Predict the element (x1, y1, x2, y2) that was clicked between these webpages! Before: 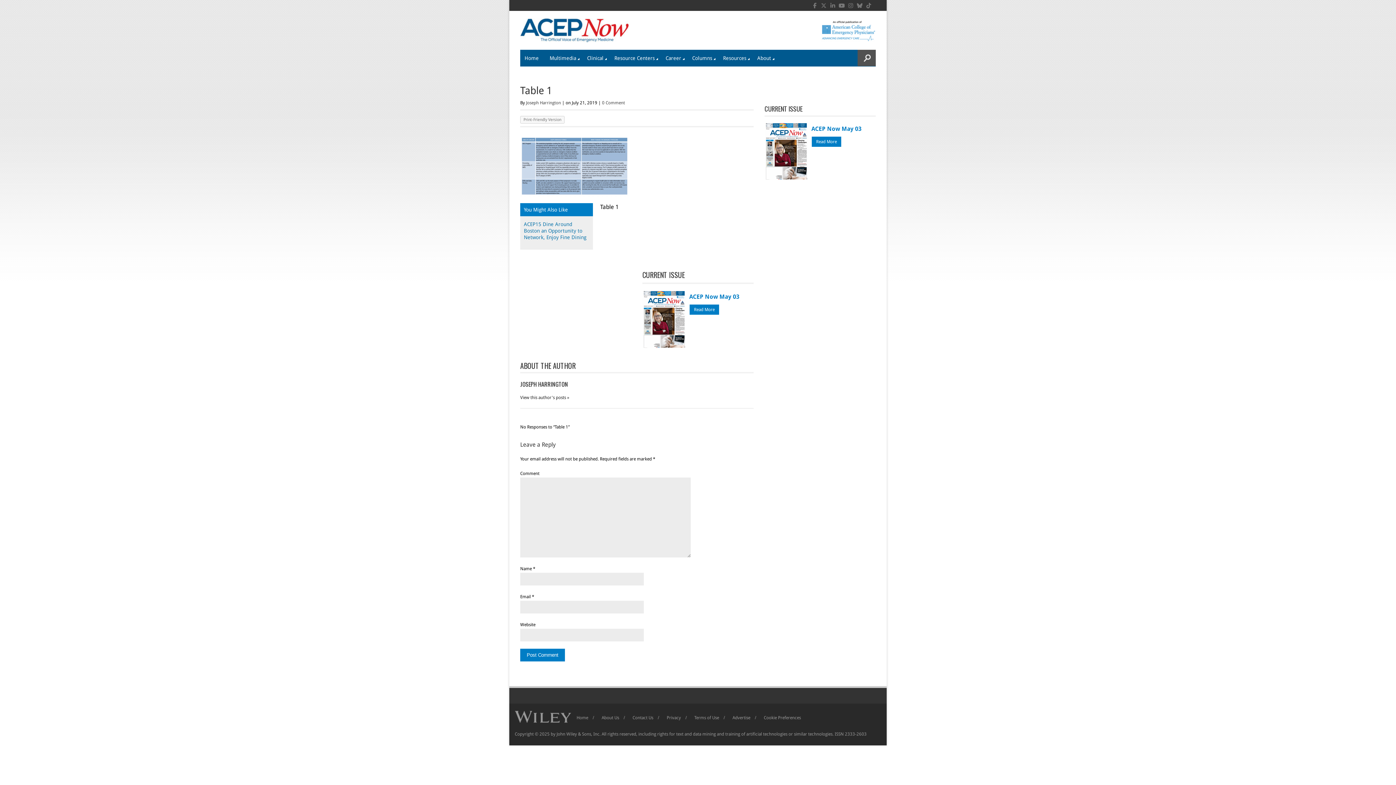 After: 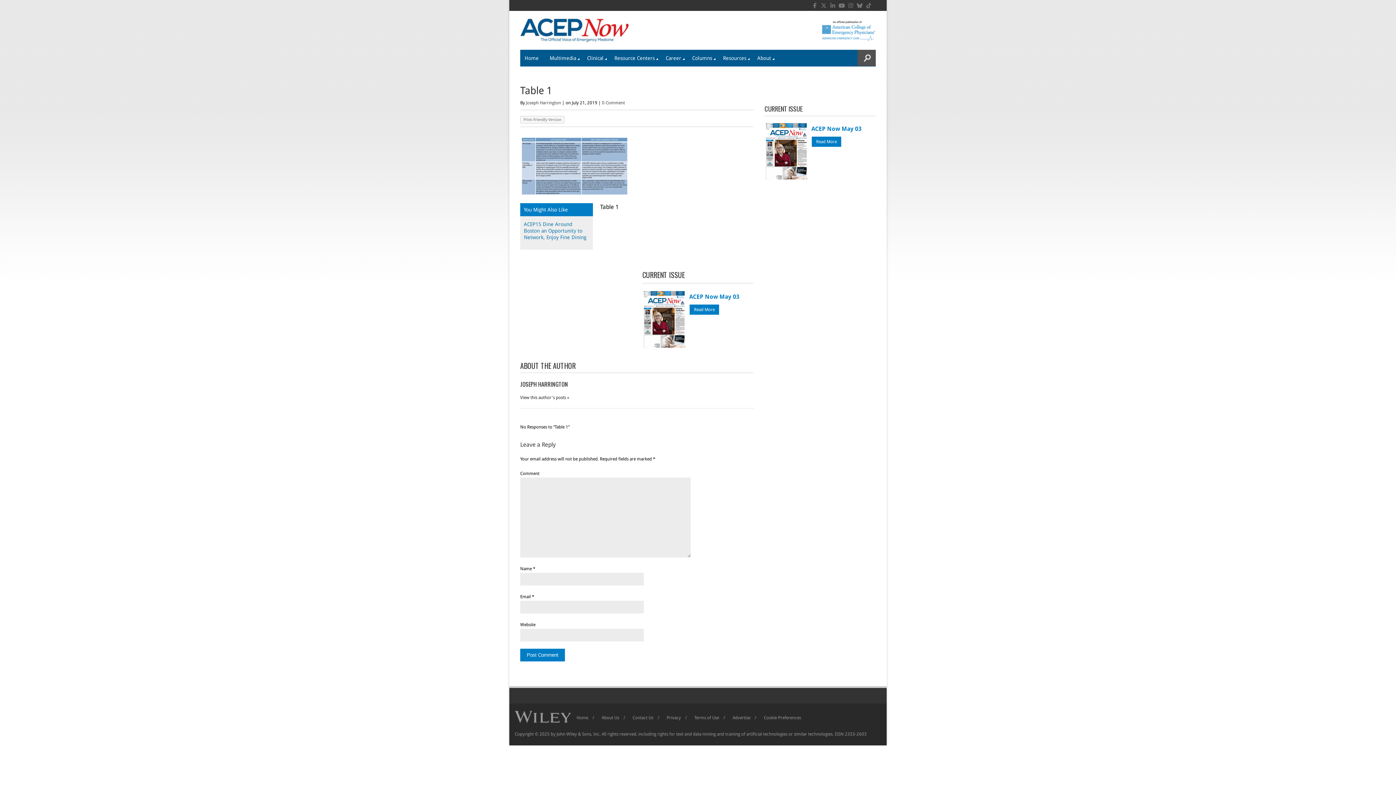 Action: label: Wiley bbox: (514, 711, 571, 723)